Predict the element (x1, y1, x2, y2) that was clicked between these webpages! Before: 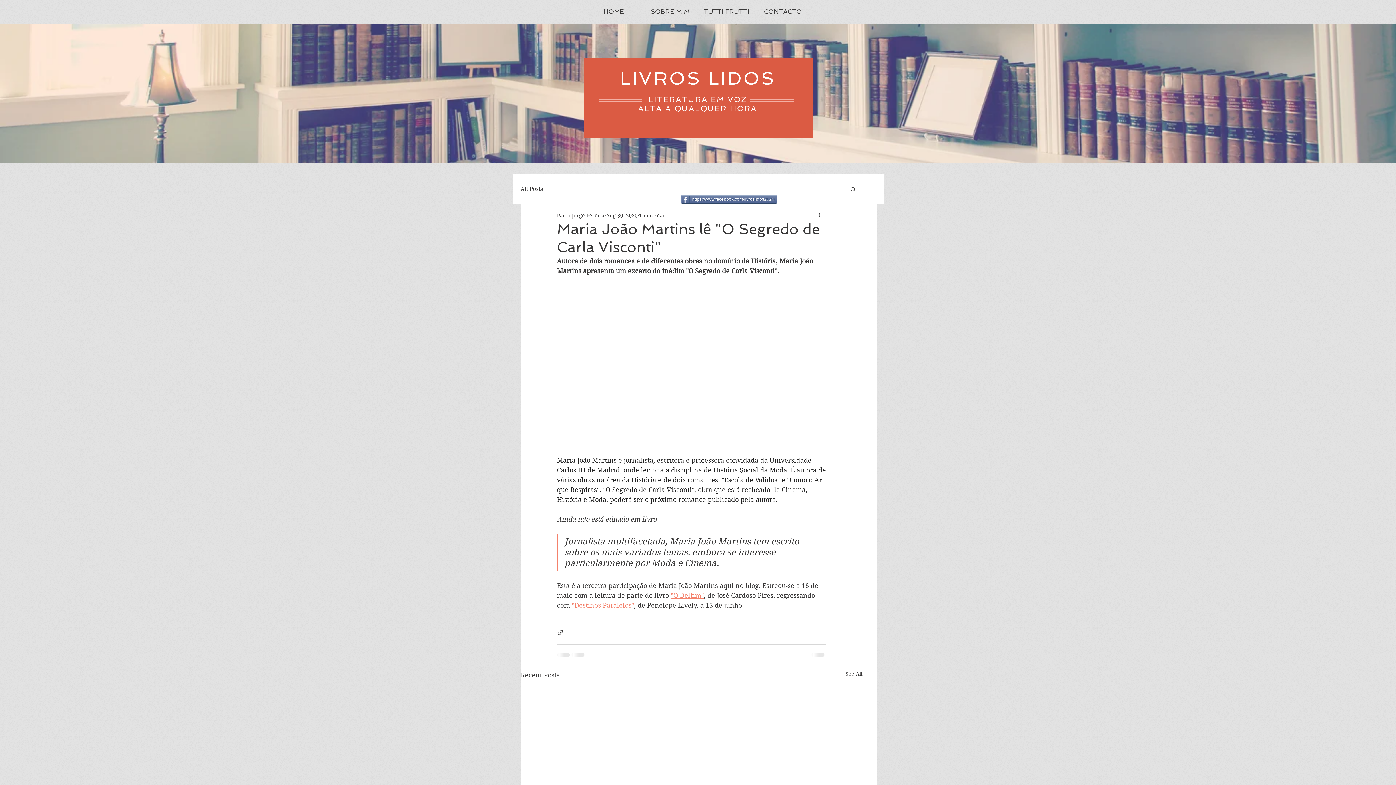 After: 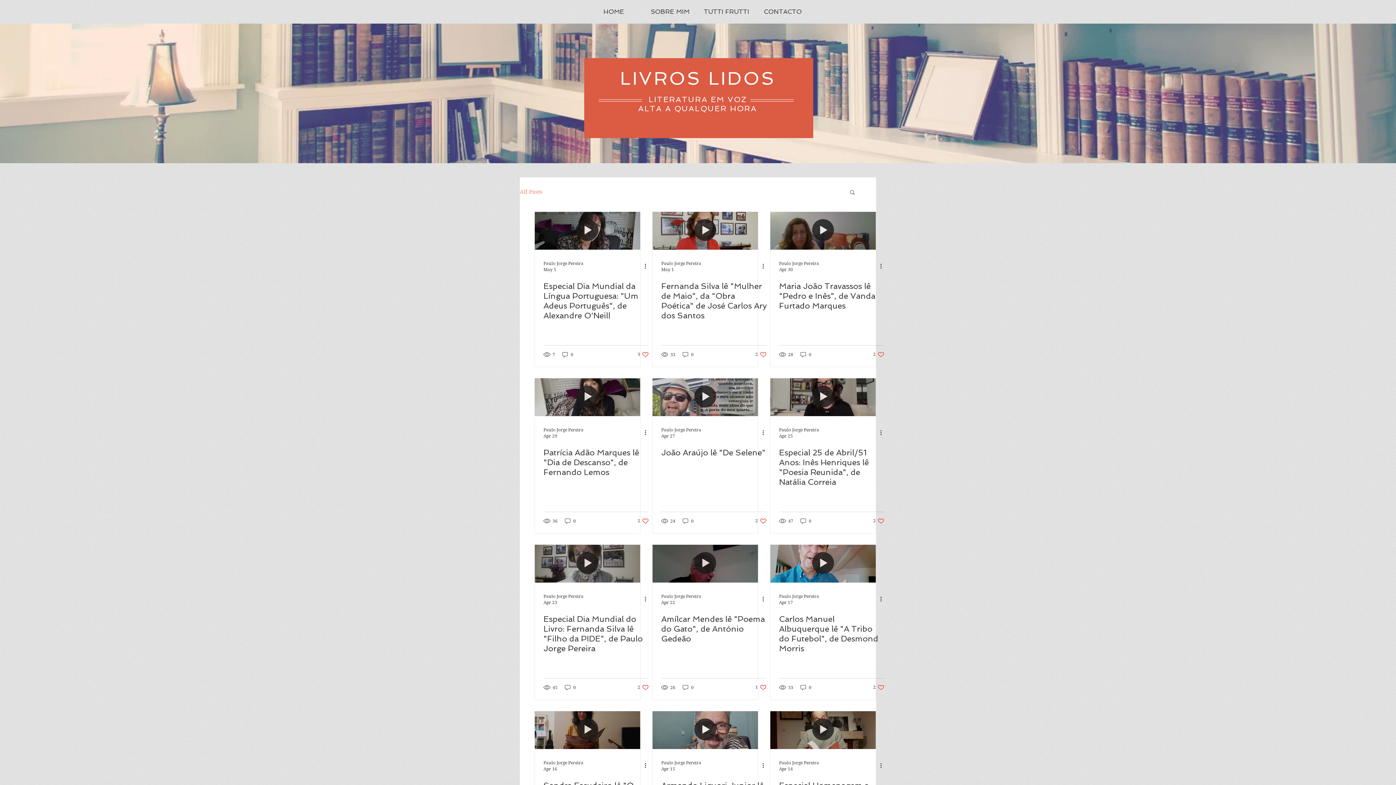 Action: bbox: (845, 670, 862, 680) label: See All